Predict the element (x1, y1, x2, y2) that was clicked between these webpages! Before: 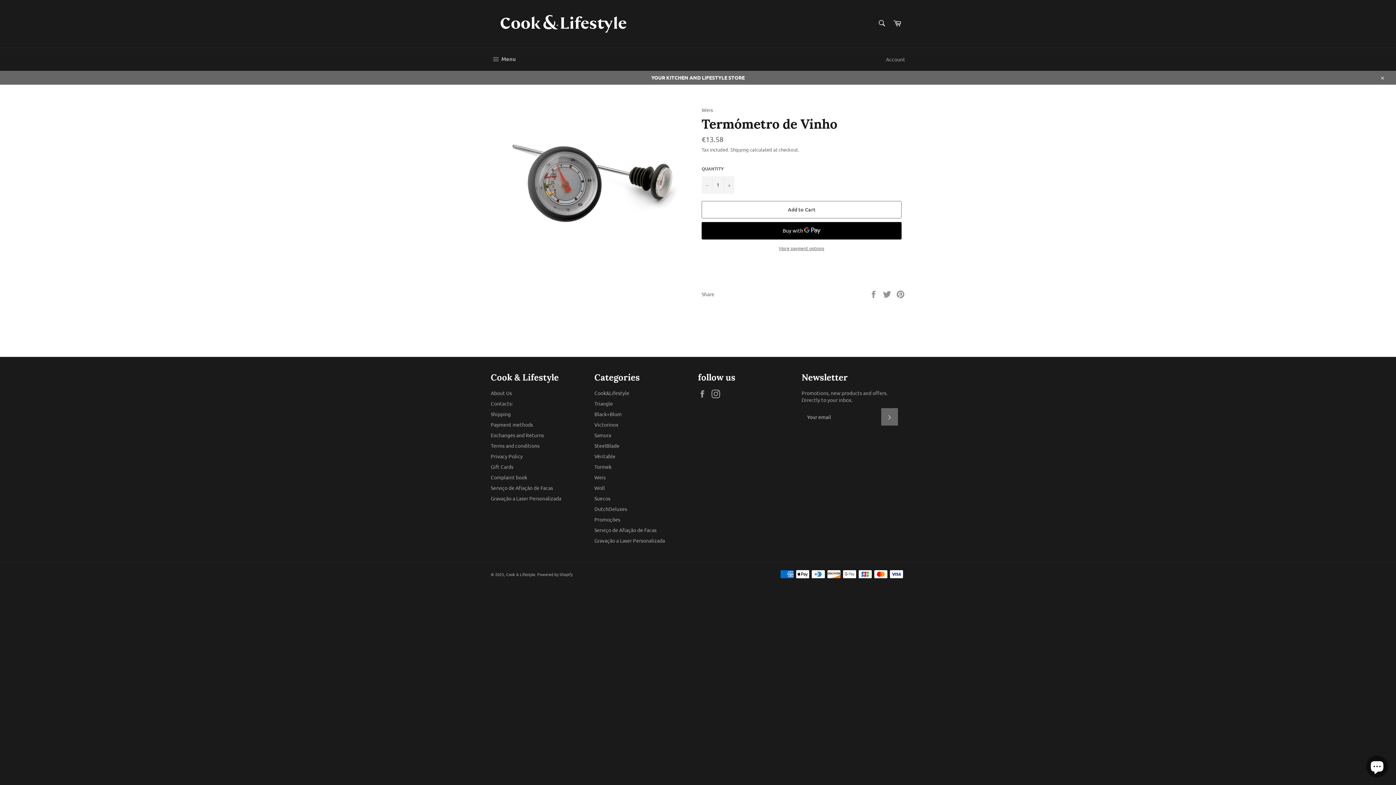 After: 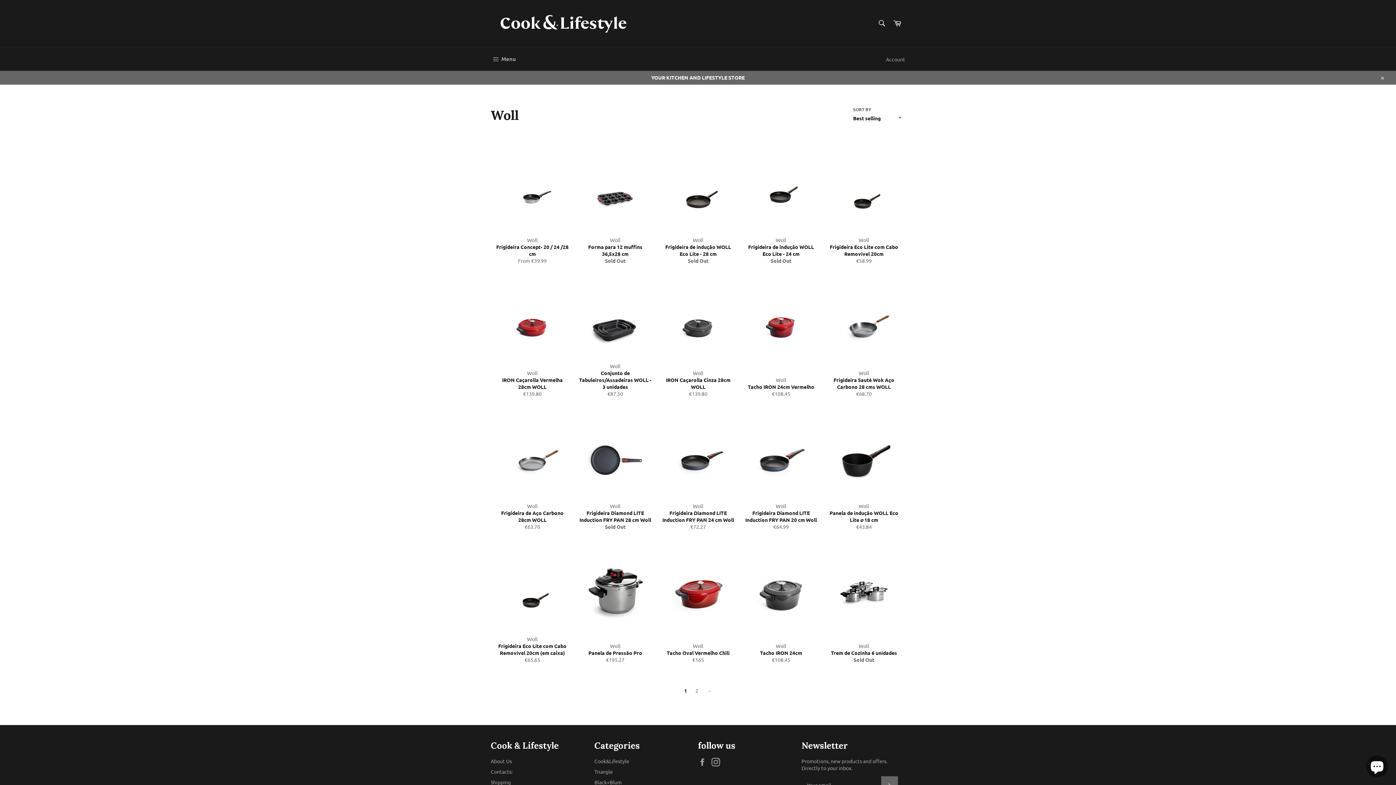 Action: bbox: (594, 484, 605, 491) label: Woll